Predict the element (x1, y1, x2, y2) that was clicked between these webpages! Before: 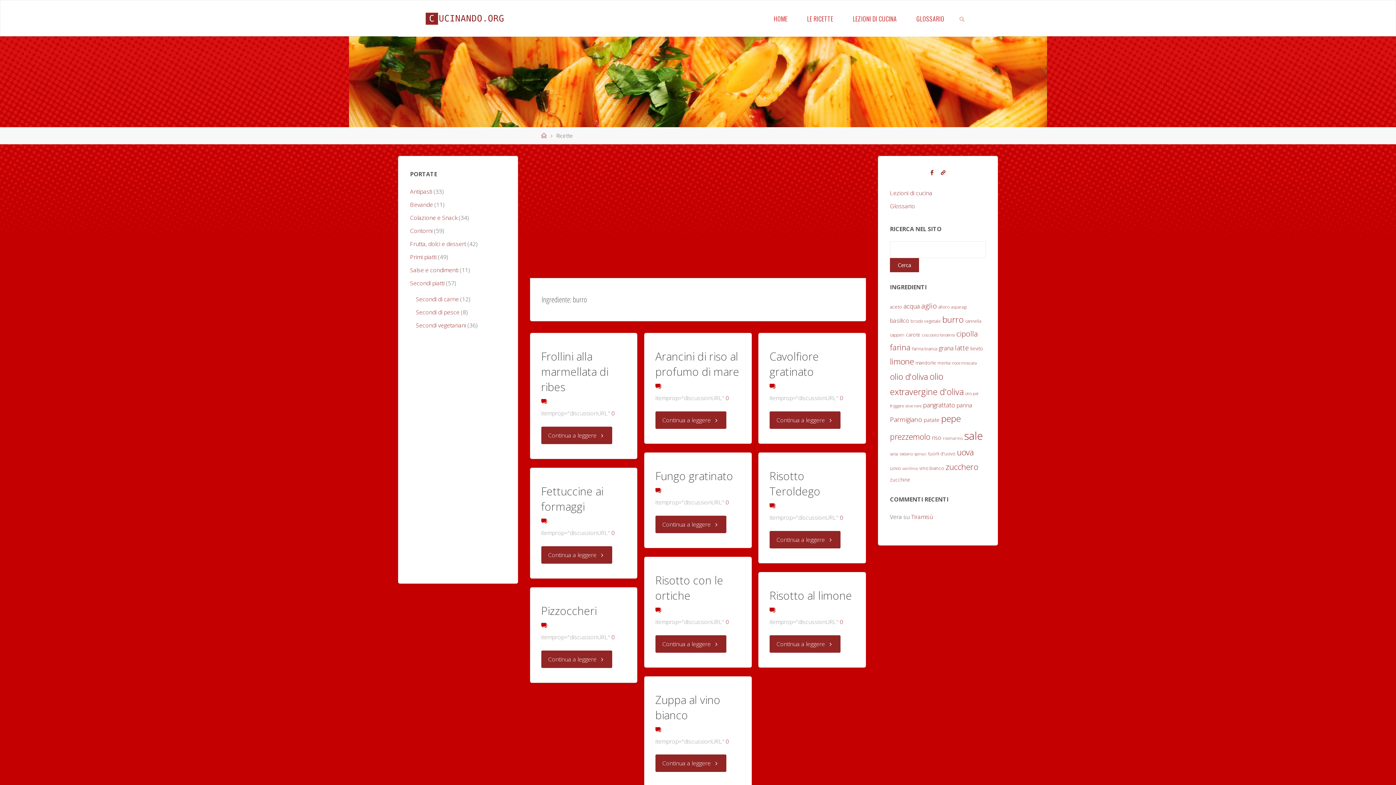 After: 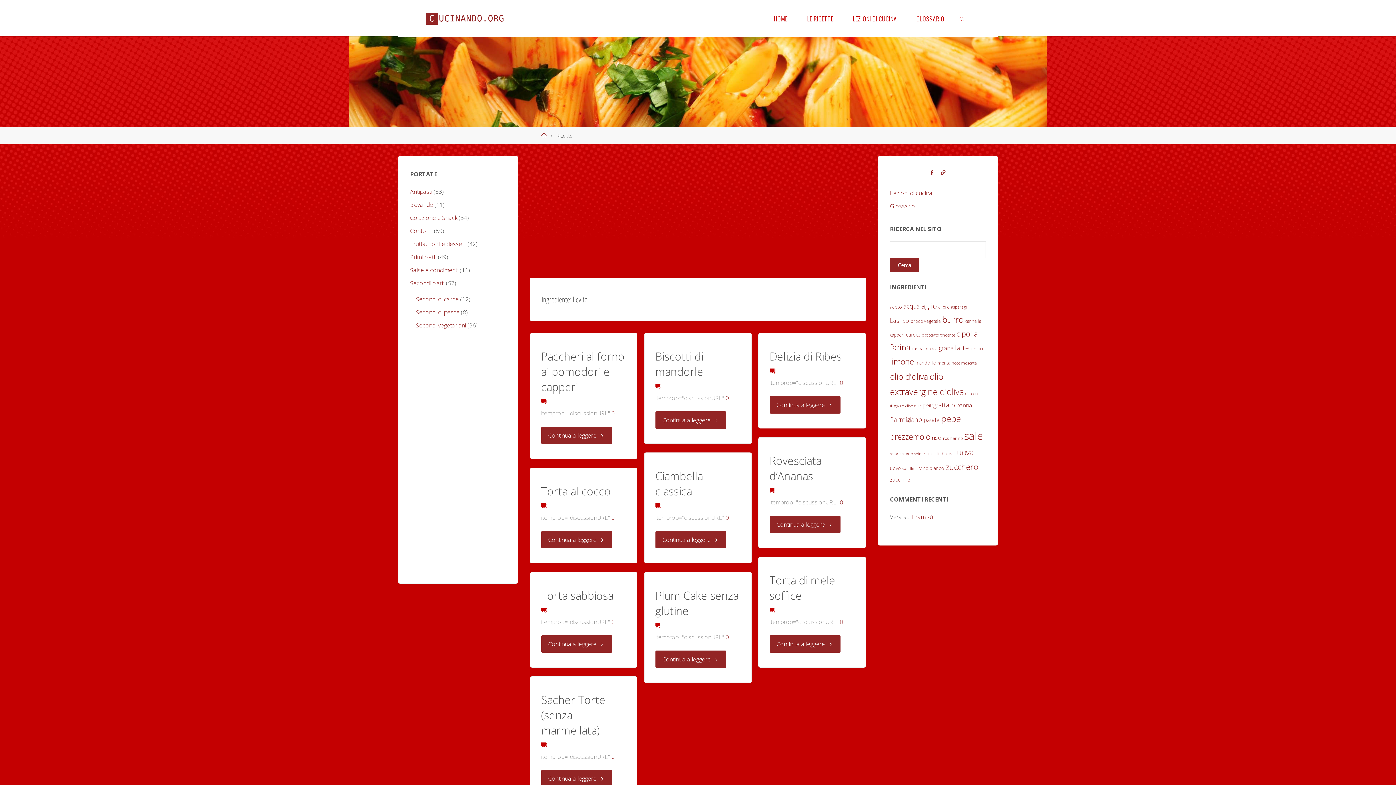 Action: label: lievito (10 elementi) bbox: (970, 345, 983, 352)